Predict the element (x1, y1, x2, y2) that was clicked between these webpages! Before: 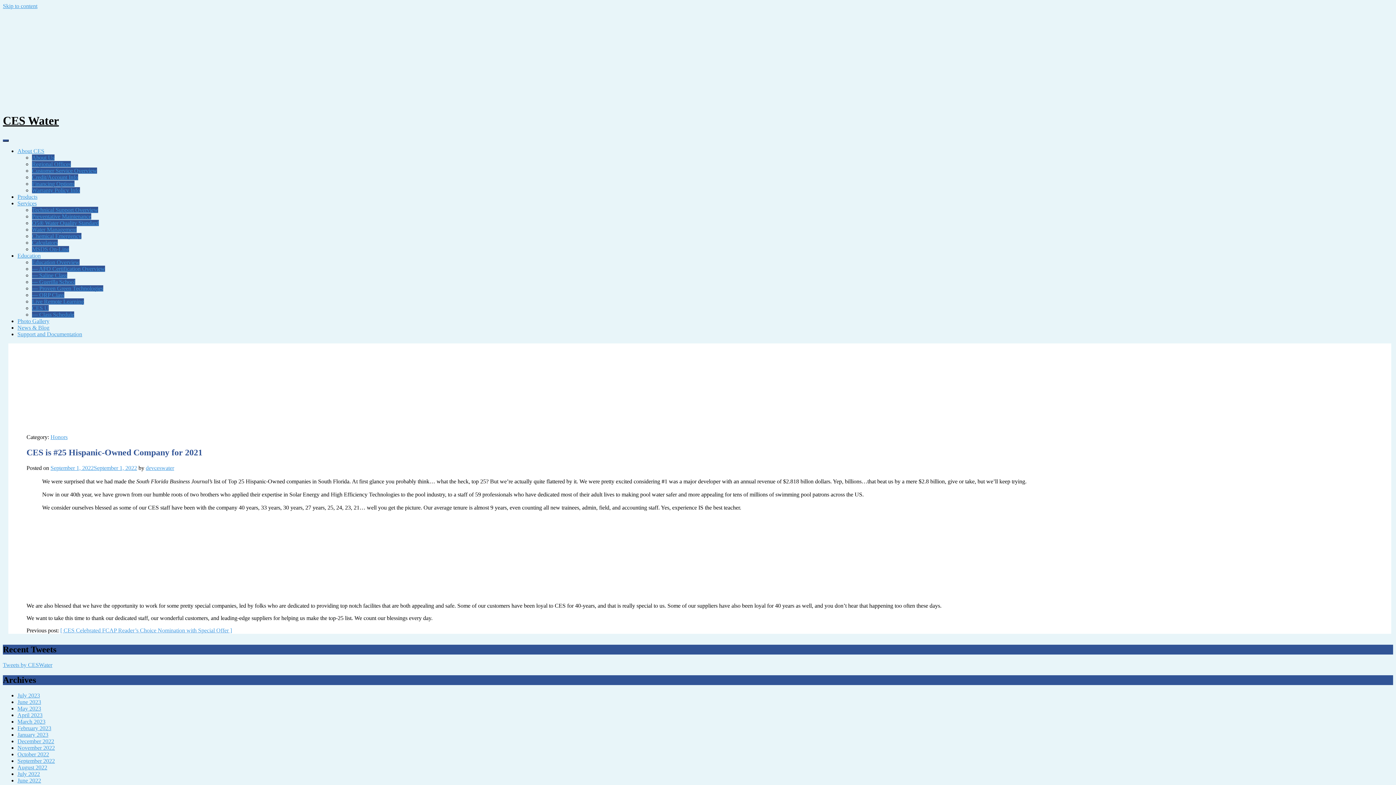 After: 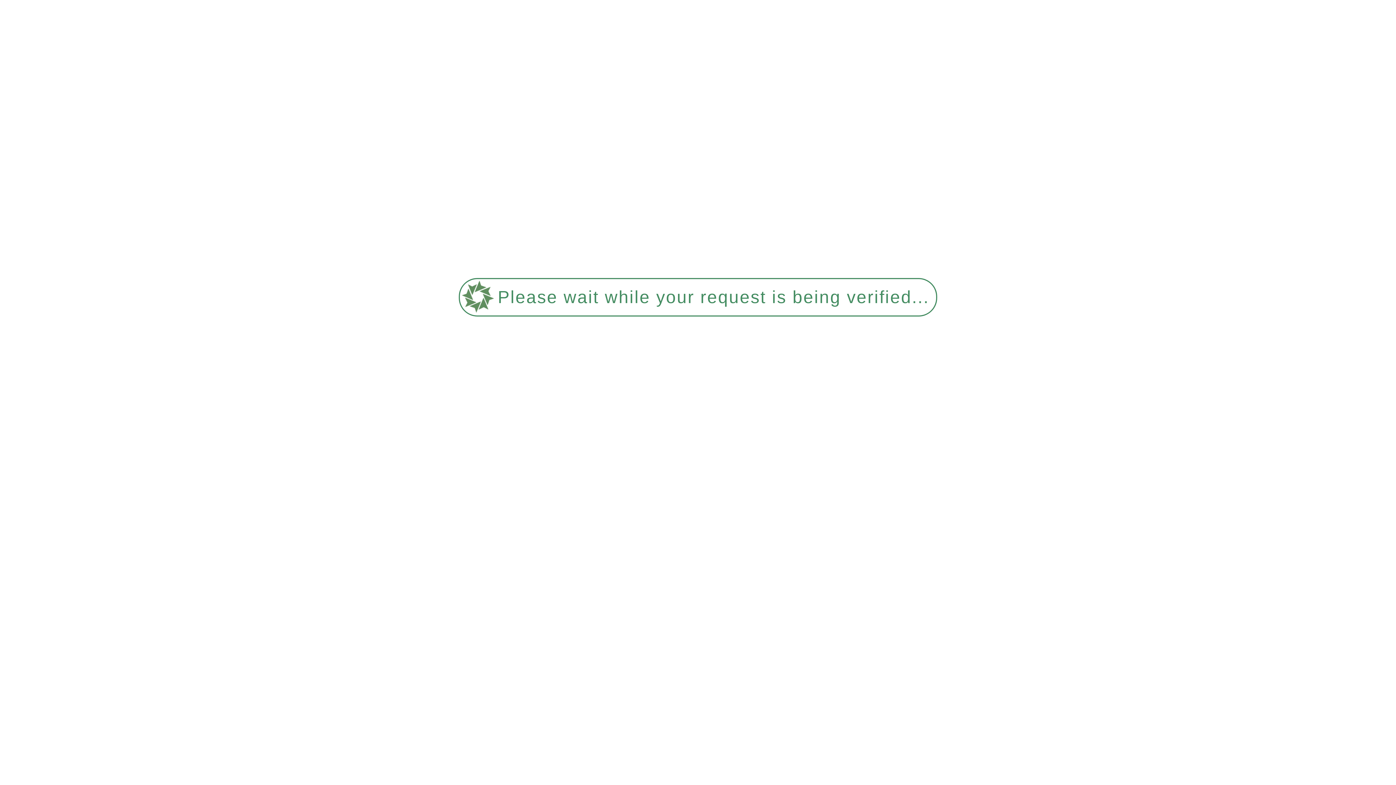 Action: bbox: (17, 318, 49, 324) label: Photo Gallery